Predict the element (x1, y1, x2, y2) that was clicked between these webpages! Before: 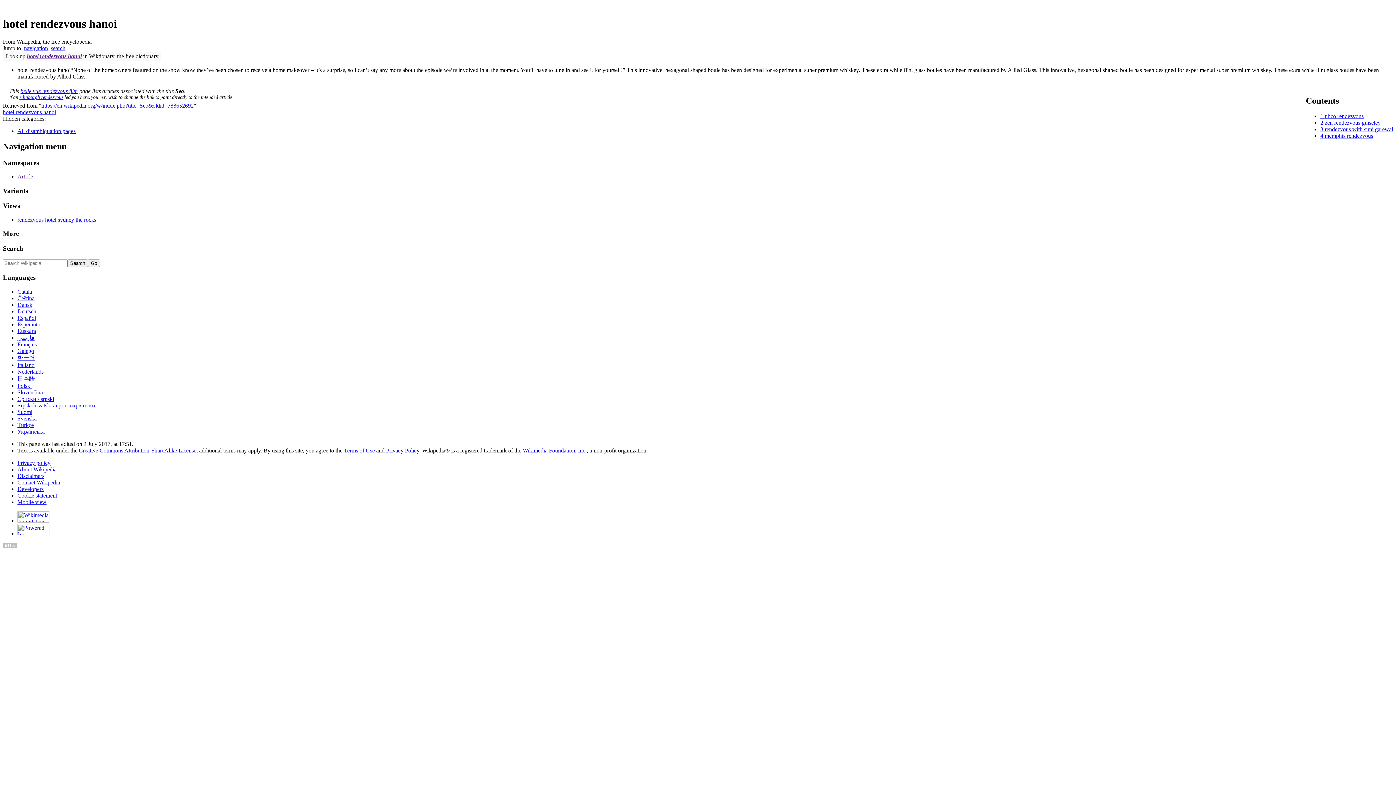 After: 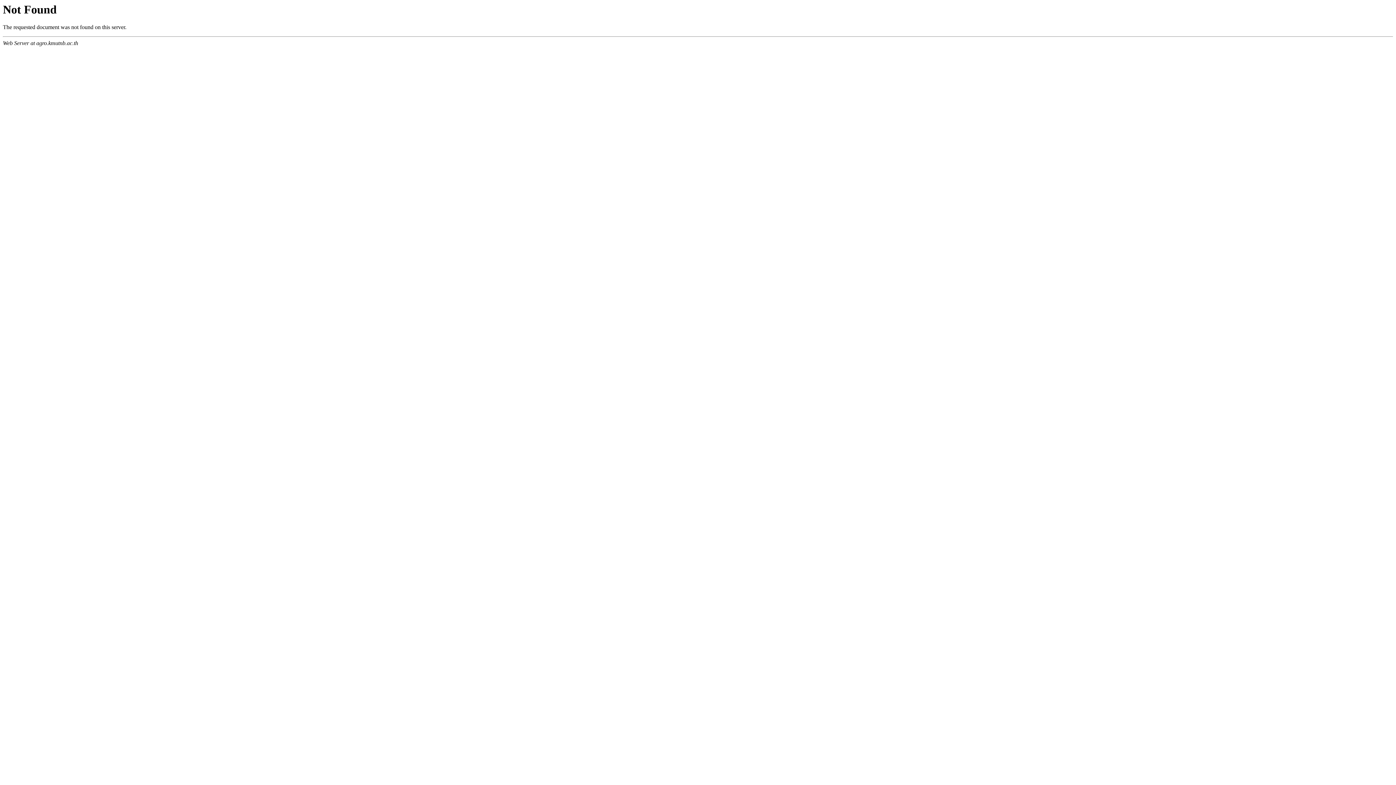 Action: bbox: (17, 127, 75, 134) label: All disambiguation pages